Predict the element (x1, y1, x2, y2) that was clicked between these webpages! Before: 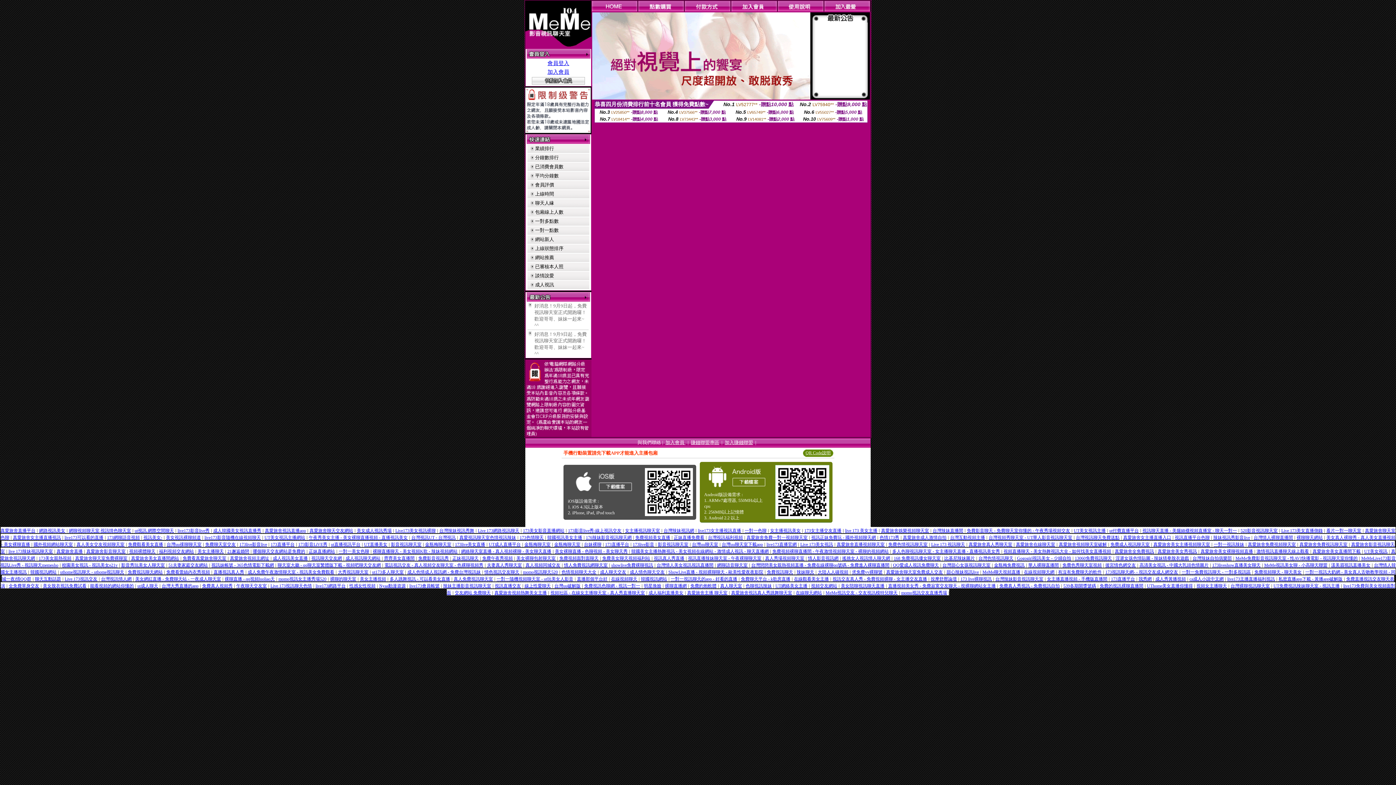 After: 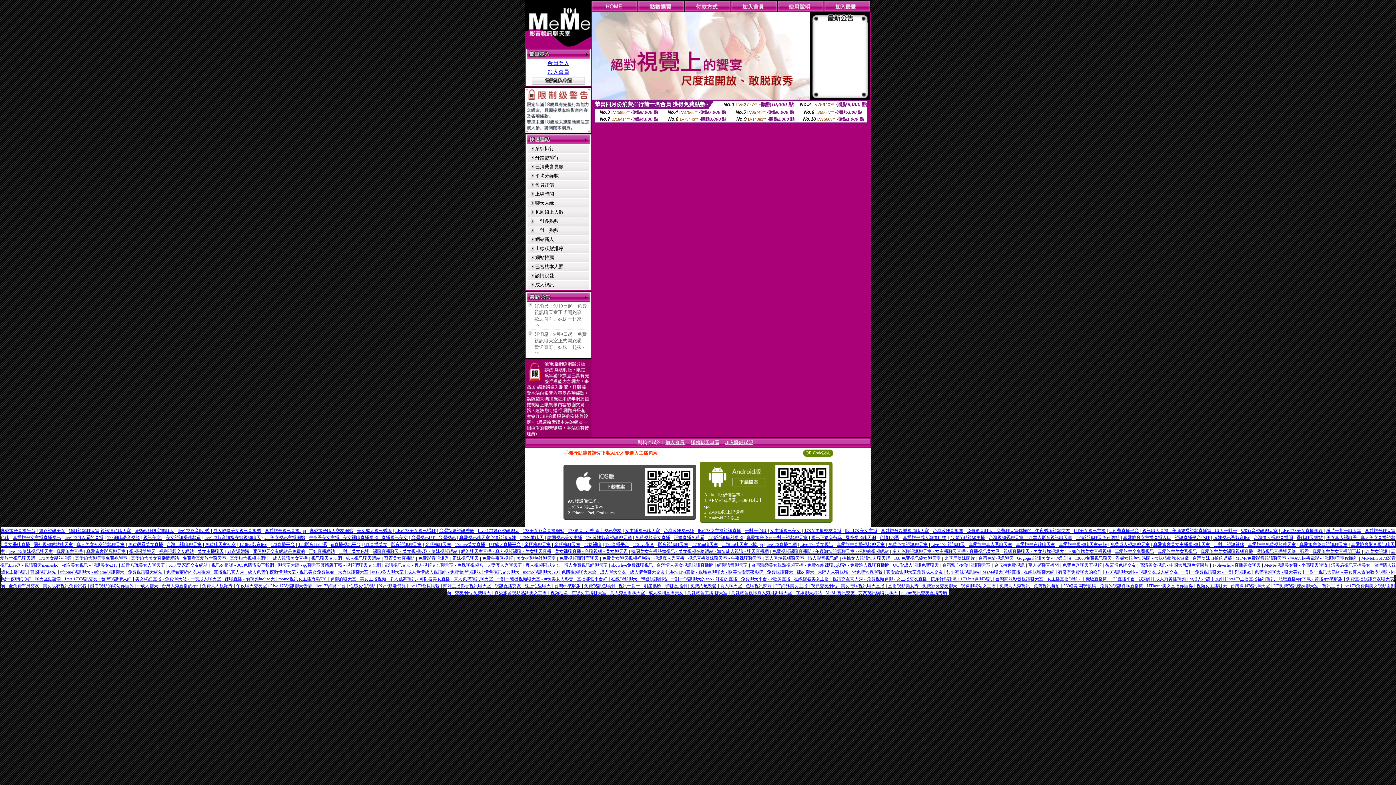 Action: bbox: (308, 534, 407, 540) label: 午夜秀美女主播 - 美女裸聊直播視頻 - 直播視訊美女